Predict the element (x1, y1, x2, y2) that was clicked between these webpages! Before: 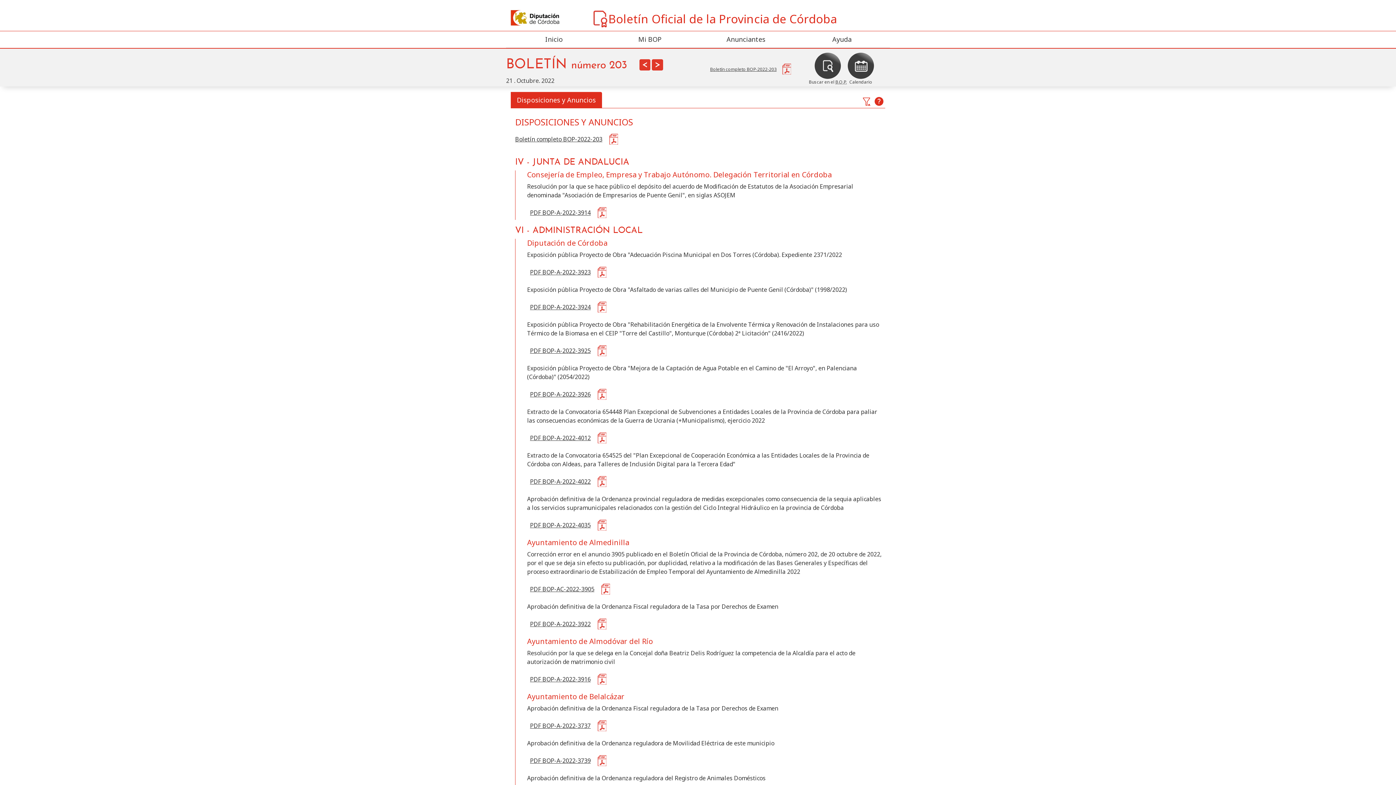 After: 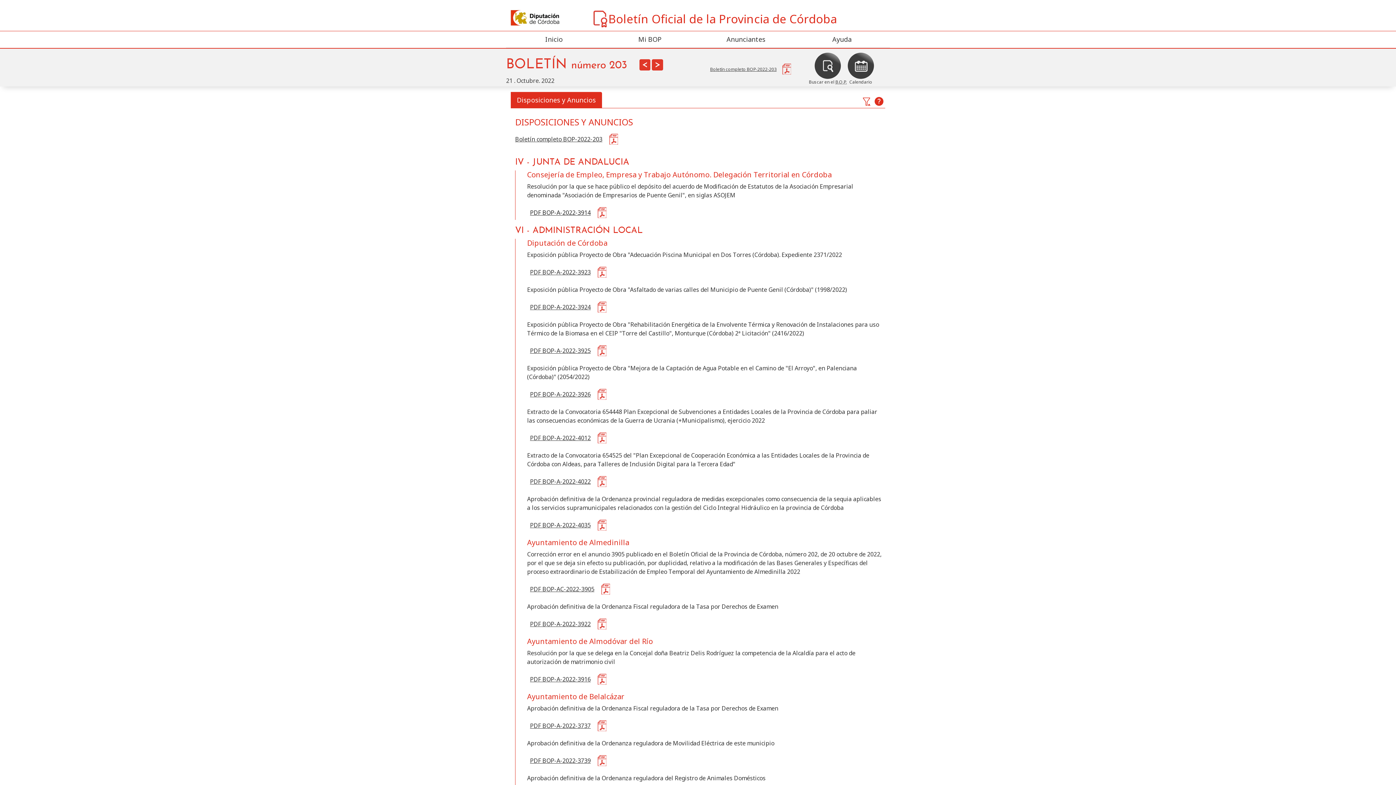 Action: label: PDF BOP-A-2022-3914 bbox: (530, 205, 885, 220)